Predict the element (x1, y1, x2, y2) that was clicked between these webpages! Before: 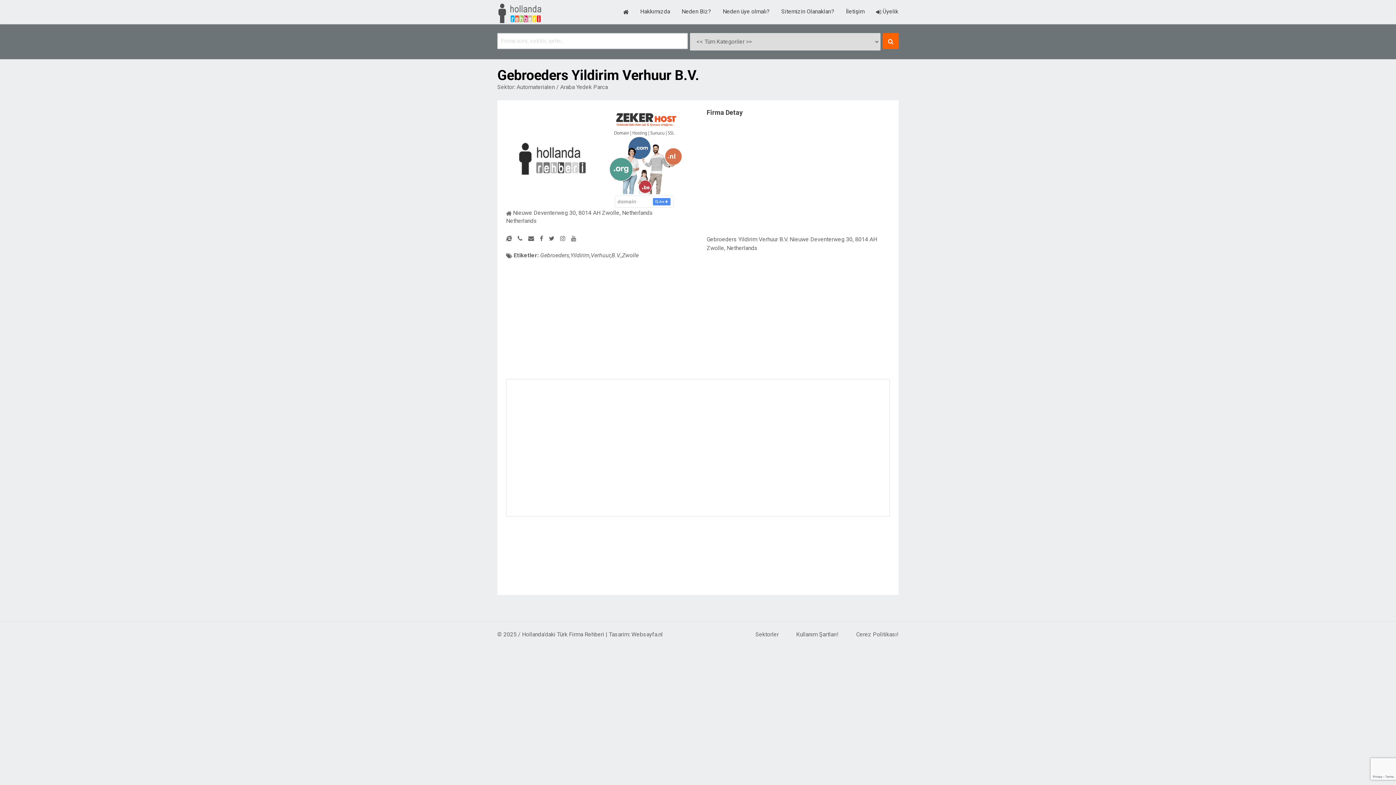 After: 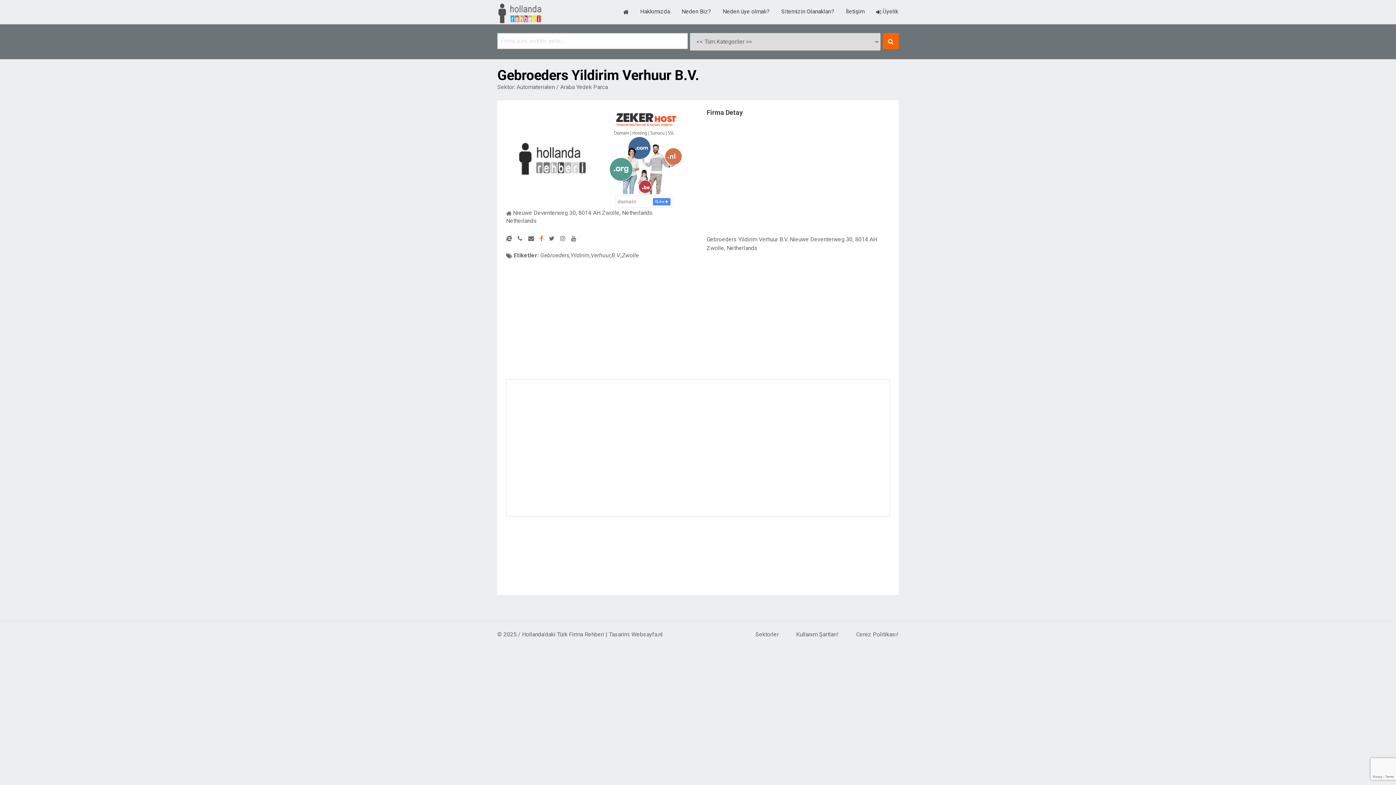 Action: label:   bbox: (540, 234, 544, 241)